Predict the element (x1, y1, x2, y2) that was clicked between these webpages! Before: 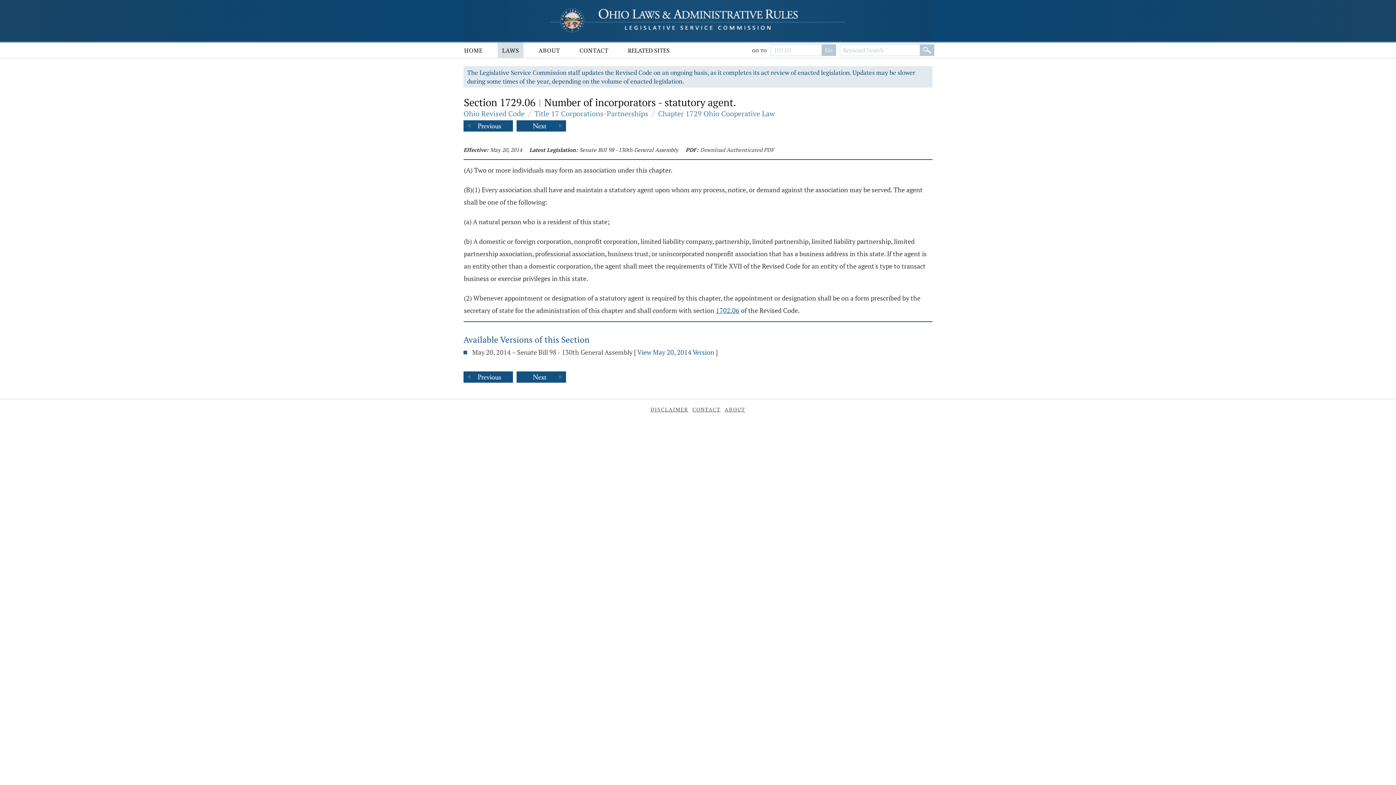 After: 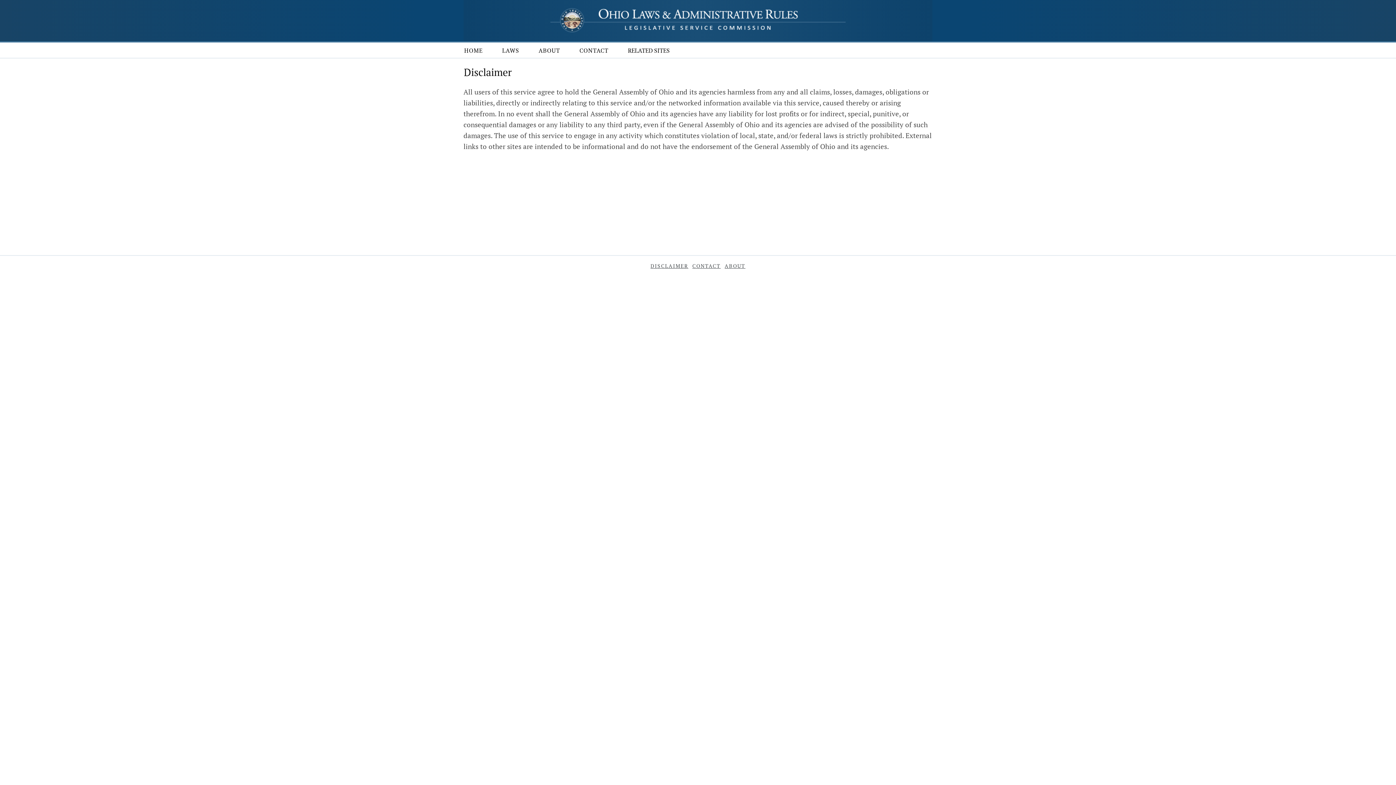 Action: label: DISCLAIMER bbox: (649, 404, 689, 414)